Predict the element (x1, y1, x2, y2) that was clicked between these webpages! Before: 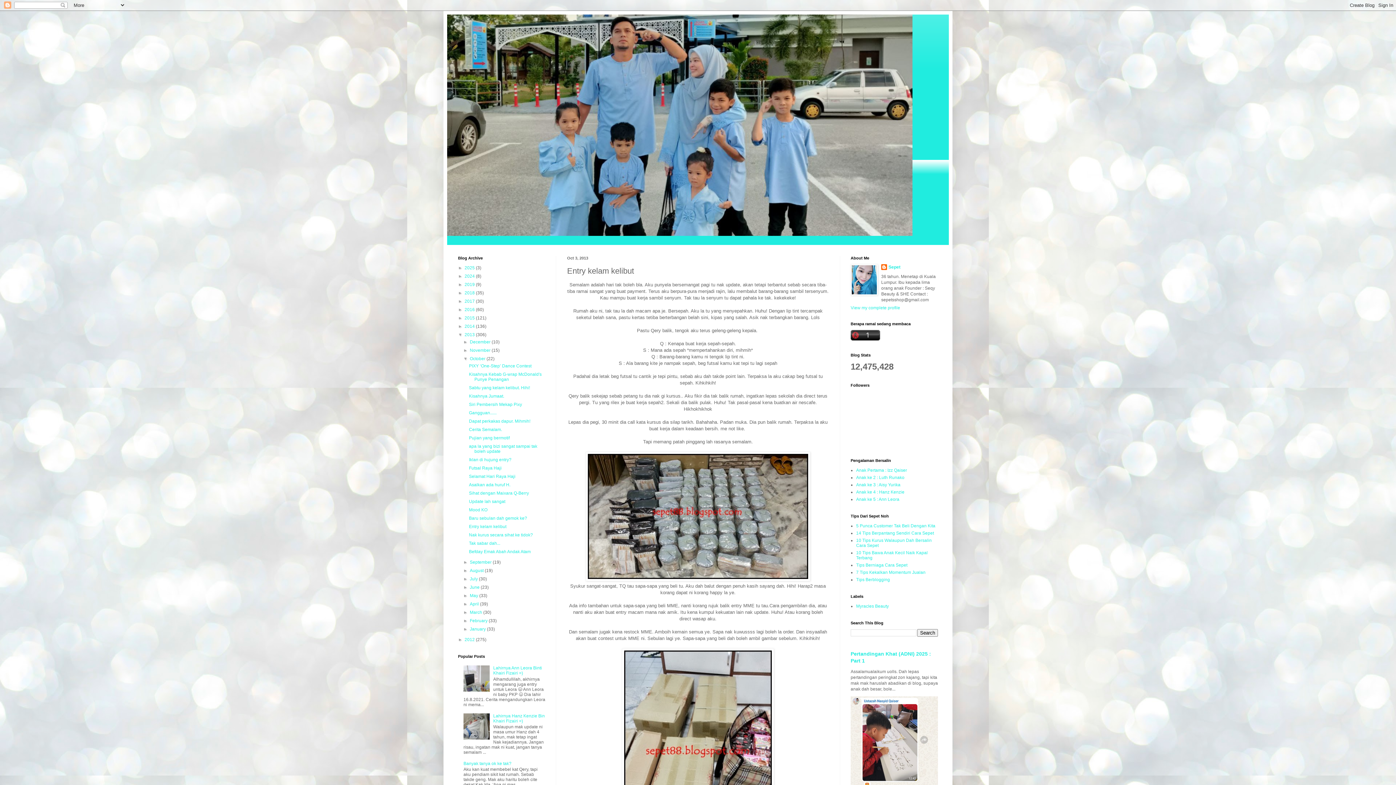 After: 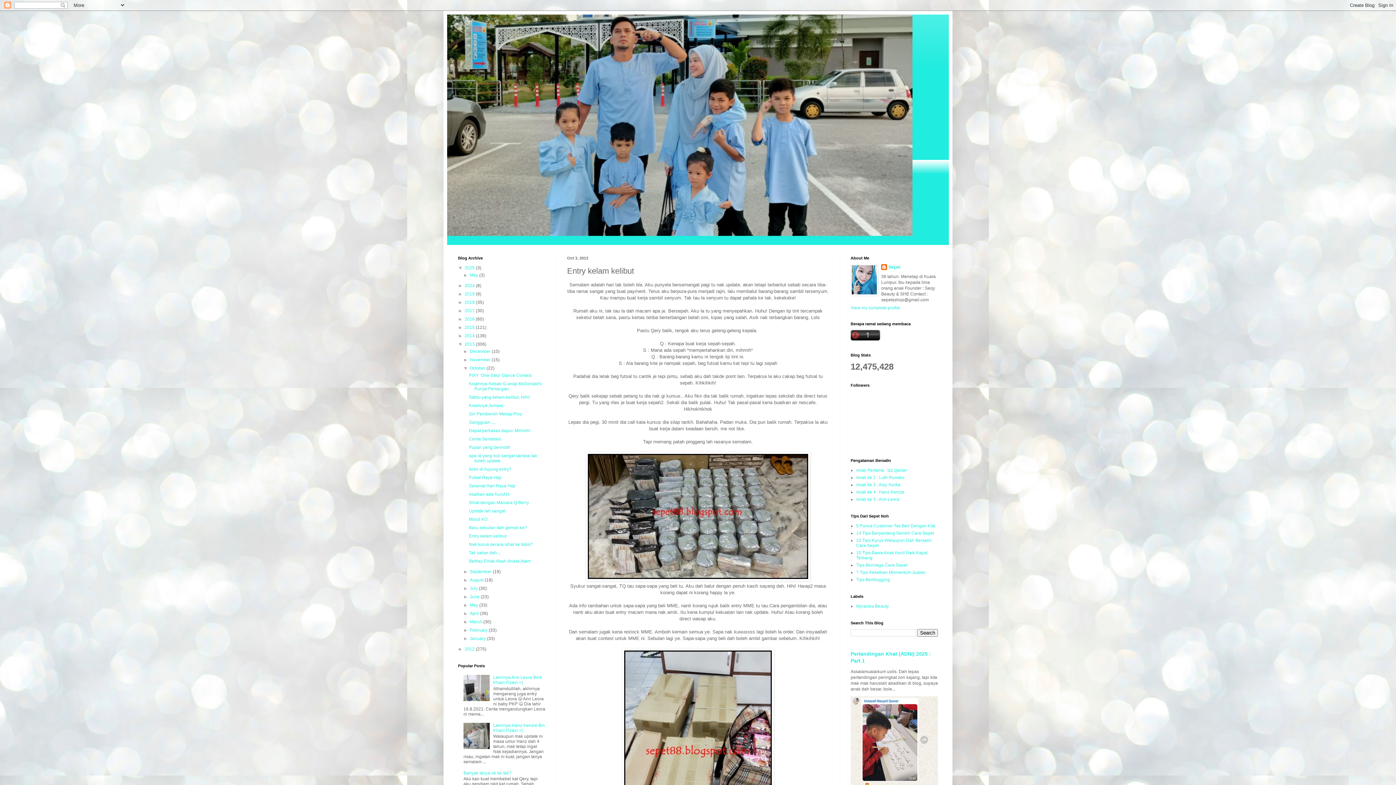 Action: label: ►   bbox: (458, 265, 464, 270)